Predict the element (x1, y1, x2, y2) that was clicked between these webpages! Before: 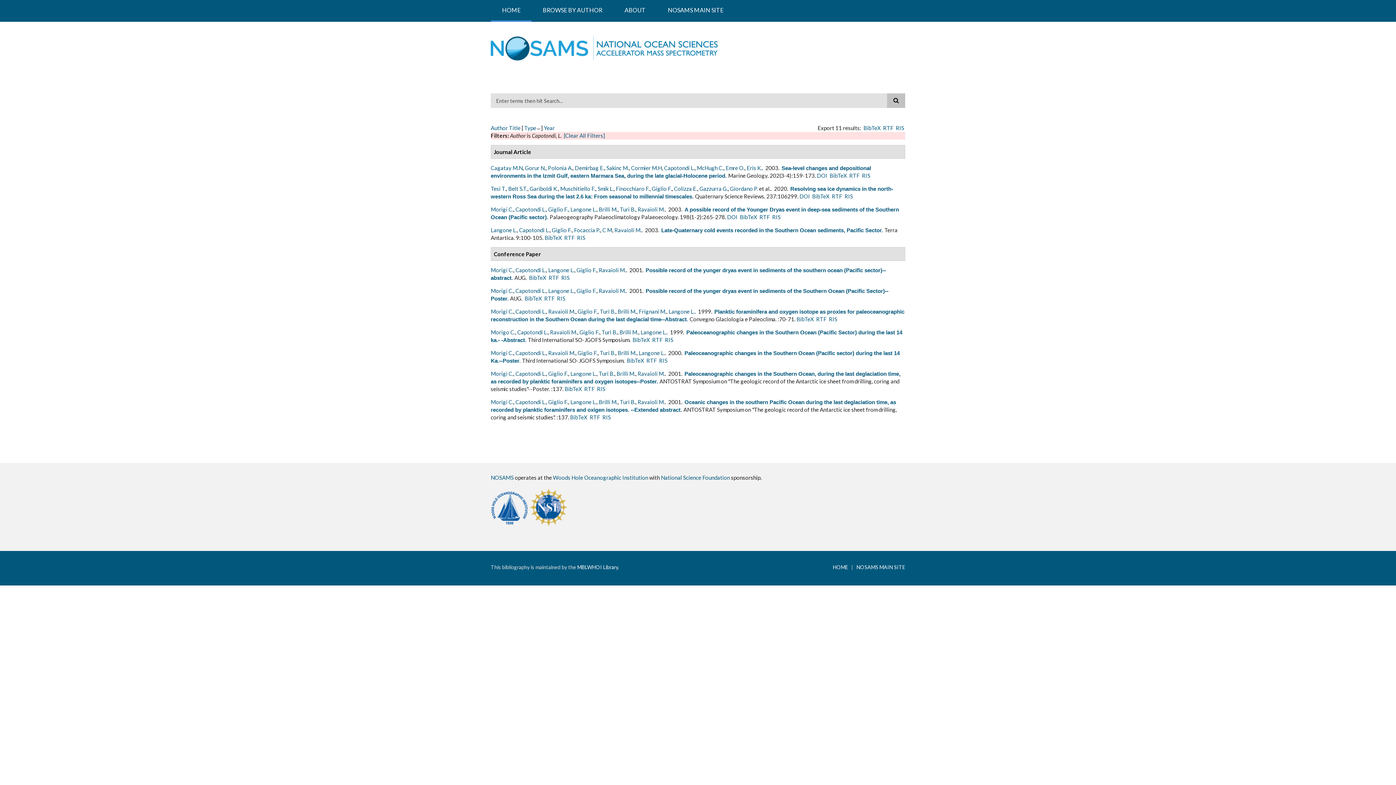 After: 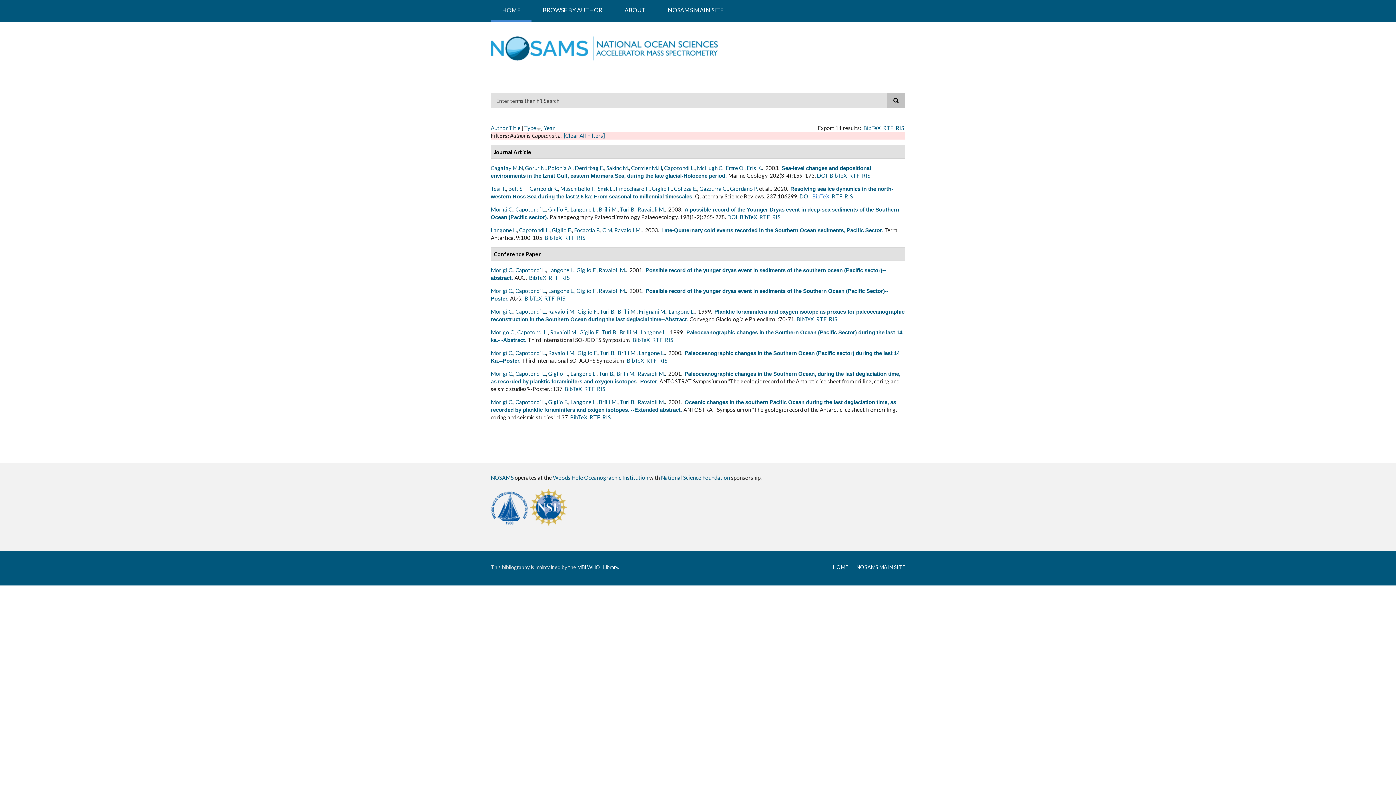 Action: label: BibTeX bbox: (812, 193, 829, 199)